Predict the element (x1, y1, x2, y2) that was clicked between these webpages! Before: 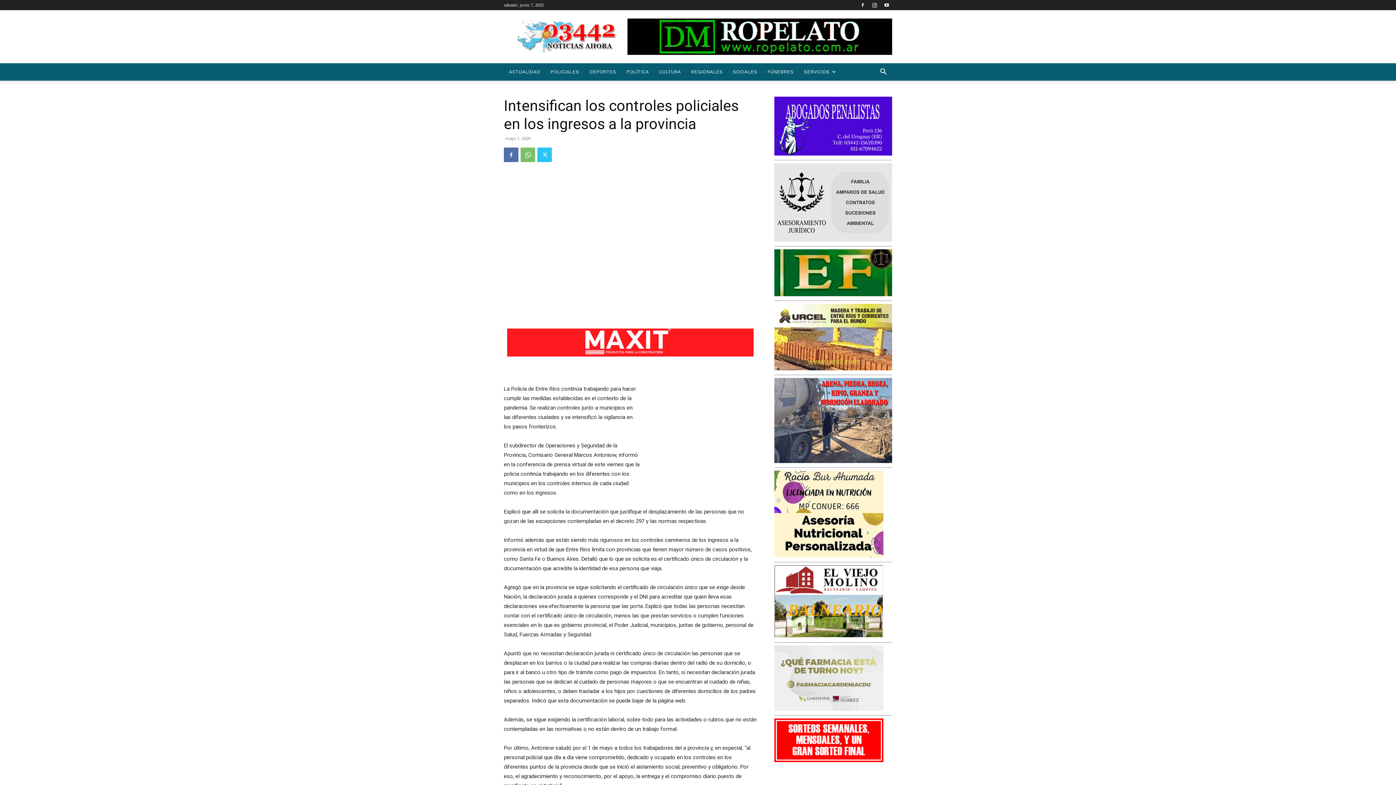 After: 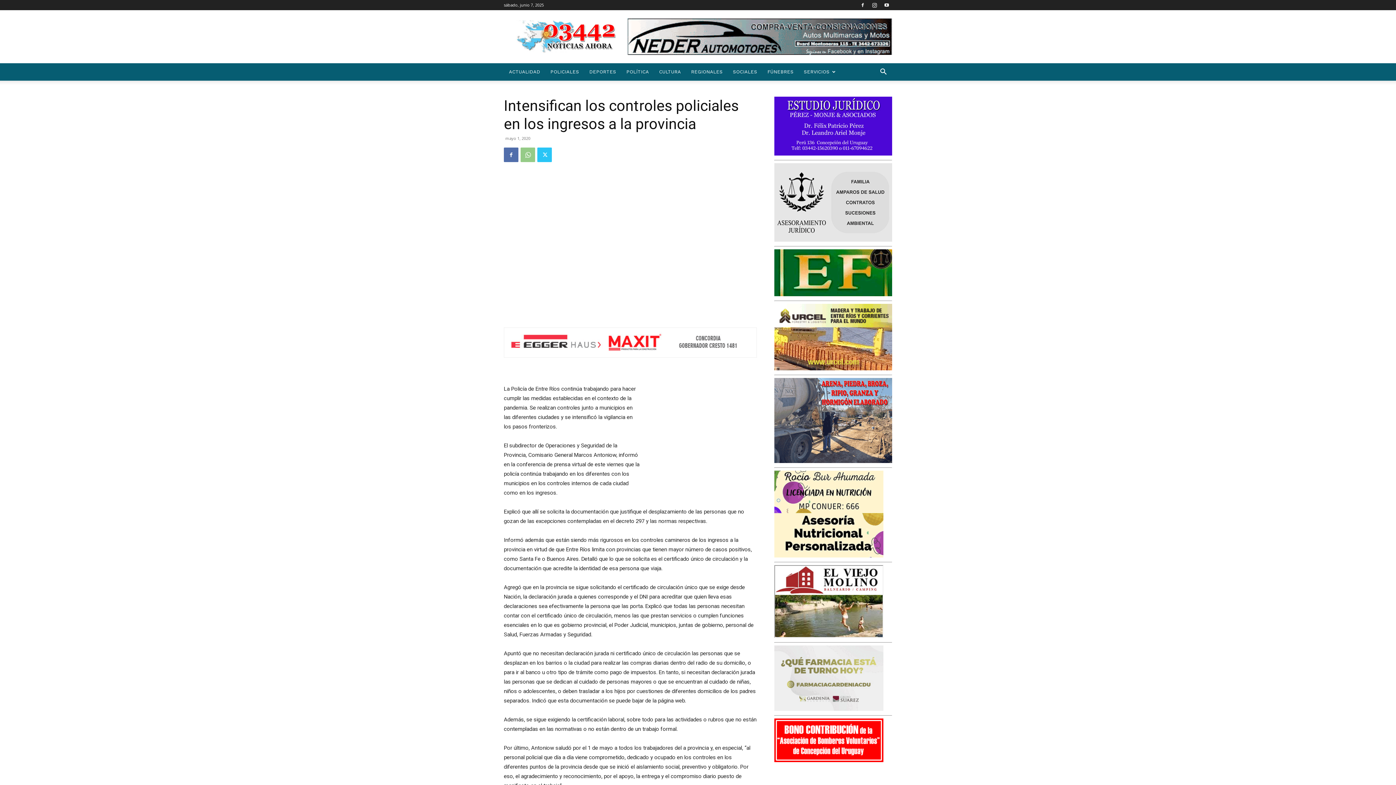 Action: bbox: (520, 147, 535, 162)